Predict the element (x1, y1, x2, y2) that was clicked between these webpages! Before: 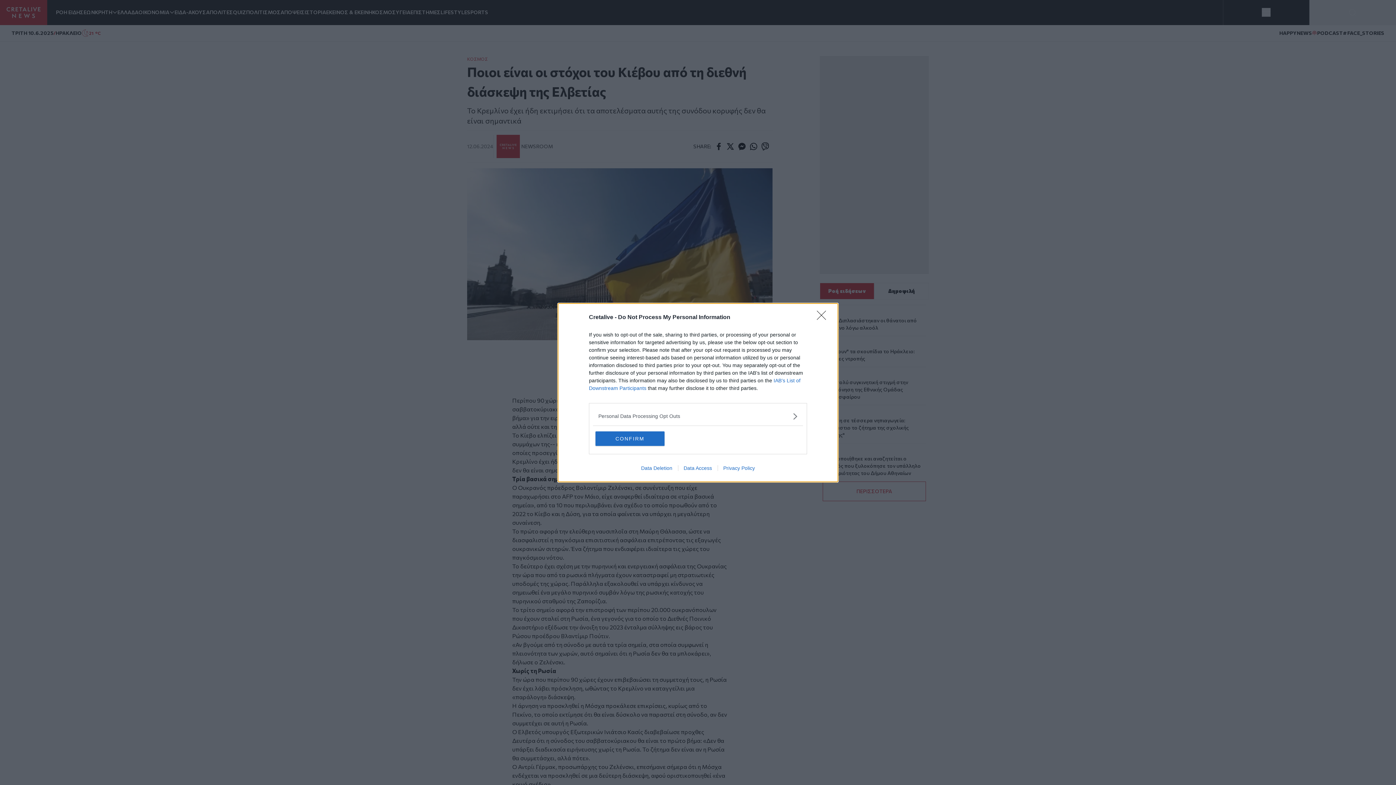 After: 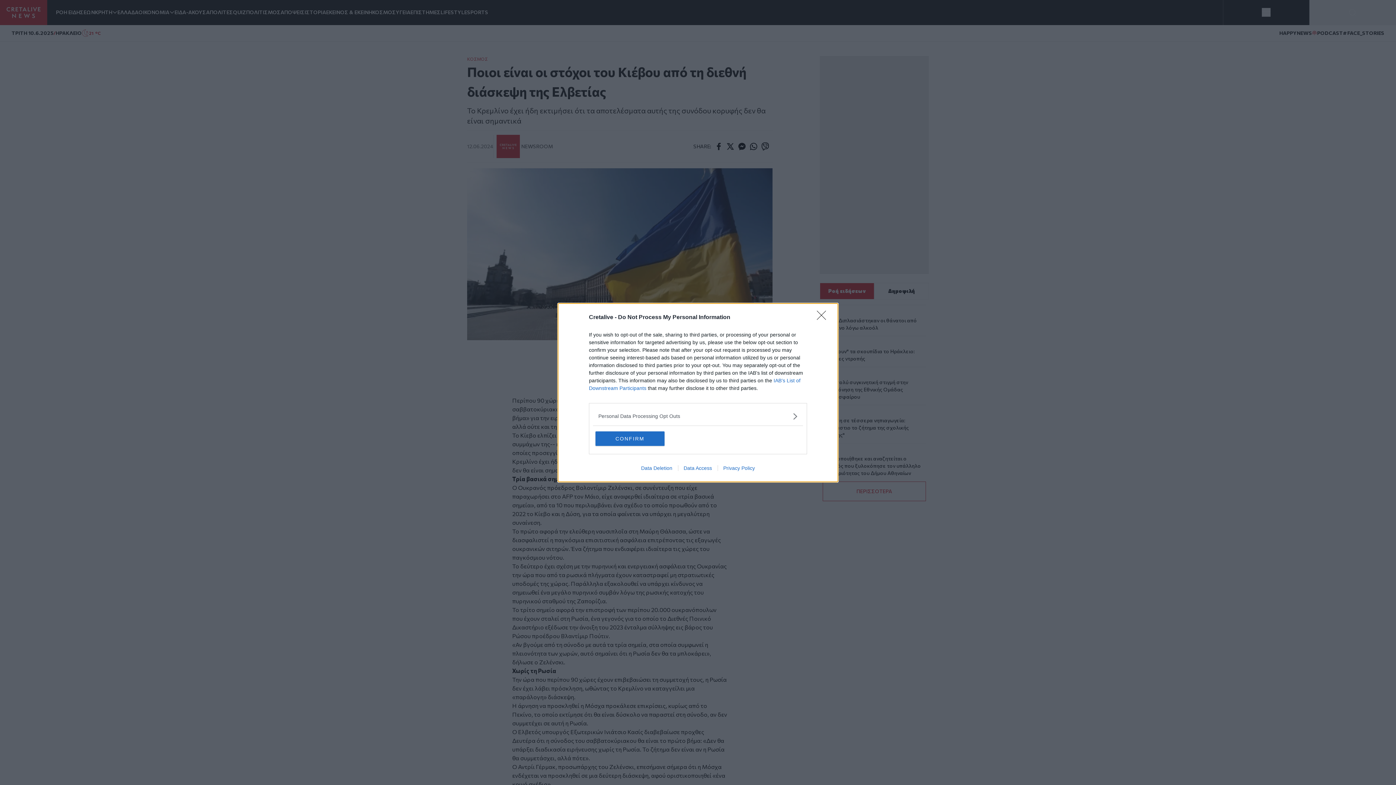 Action: label: Data Deletion bbox: (635, 465, 678, 471)